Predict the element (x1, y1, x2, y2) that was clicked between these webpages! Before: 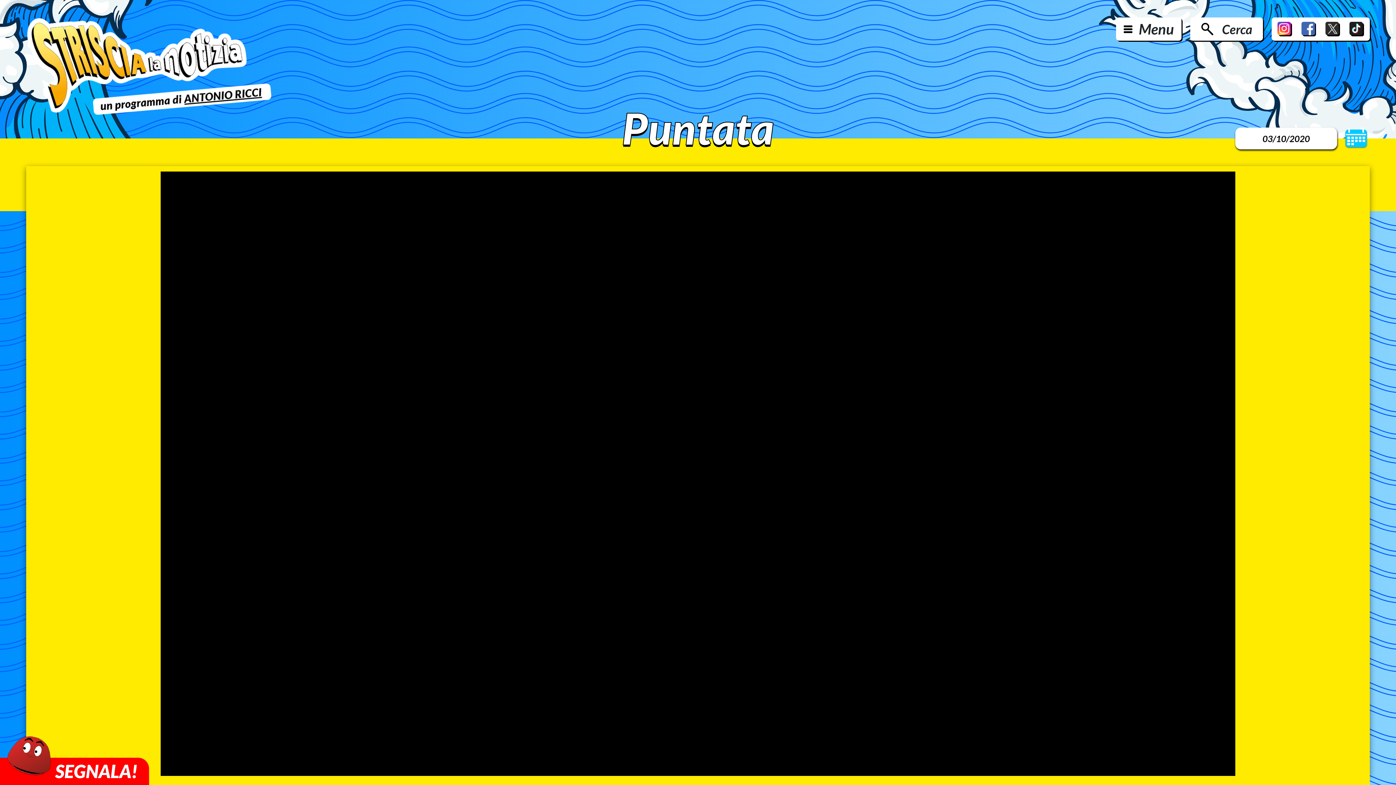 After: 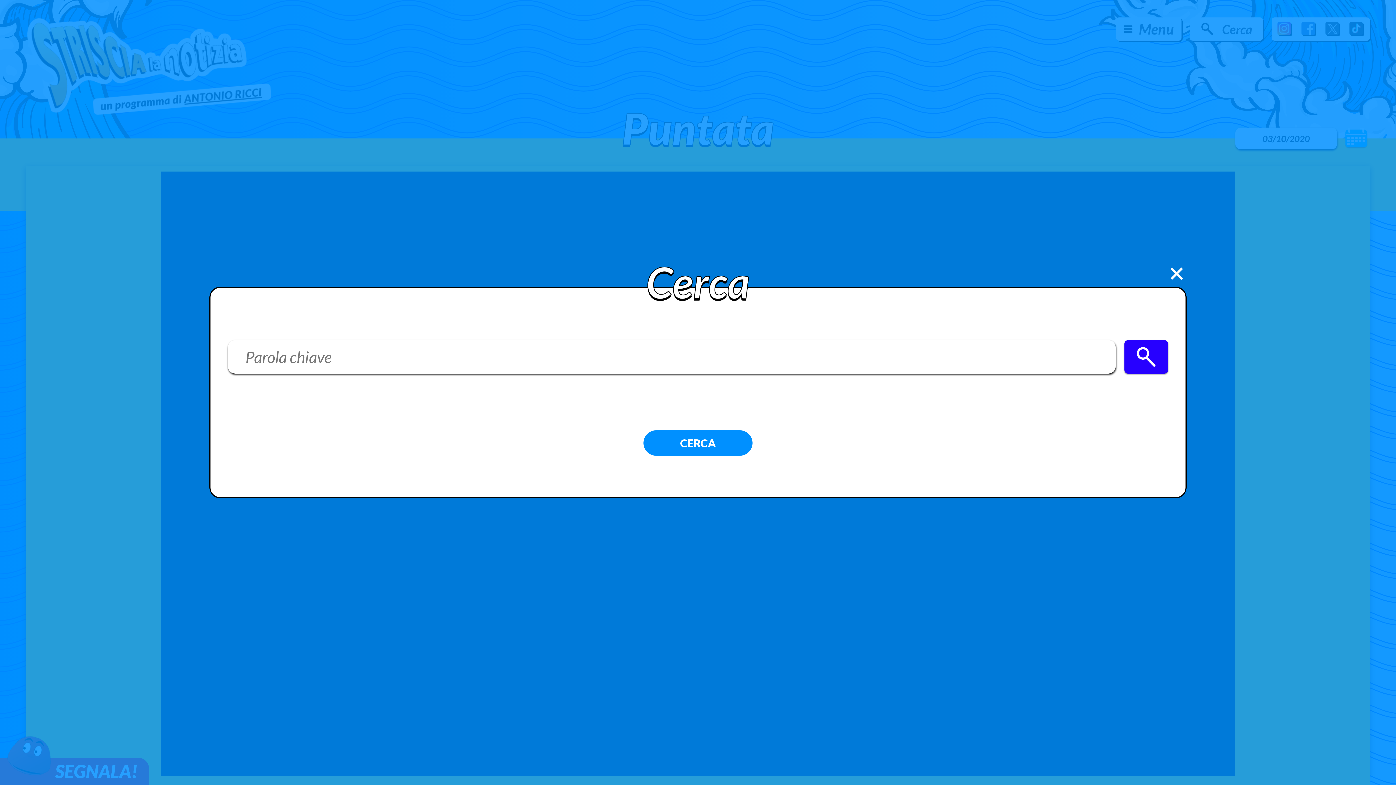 Action: label: Cerca bbox: (1190, 17, 1263, 40)